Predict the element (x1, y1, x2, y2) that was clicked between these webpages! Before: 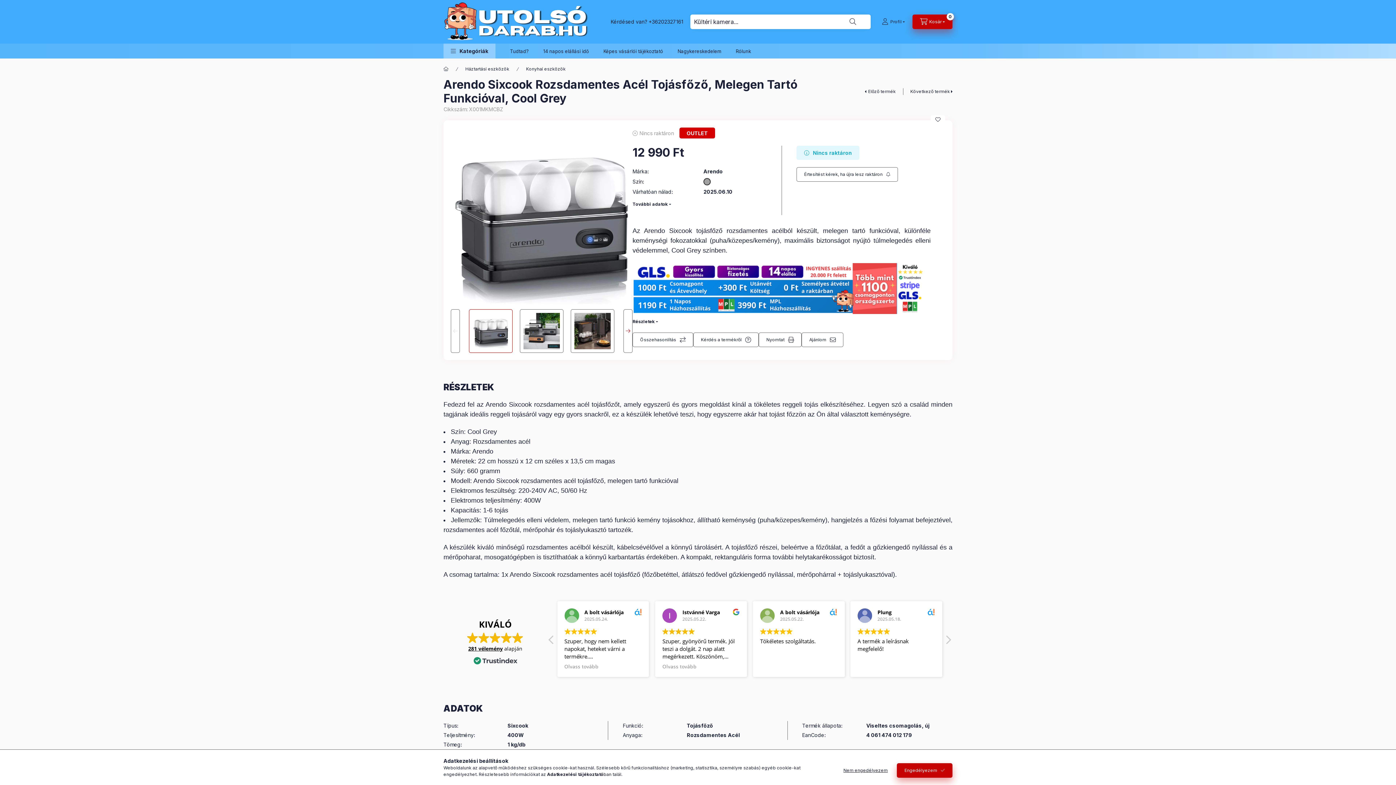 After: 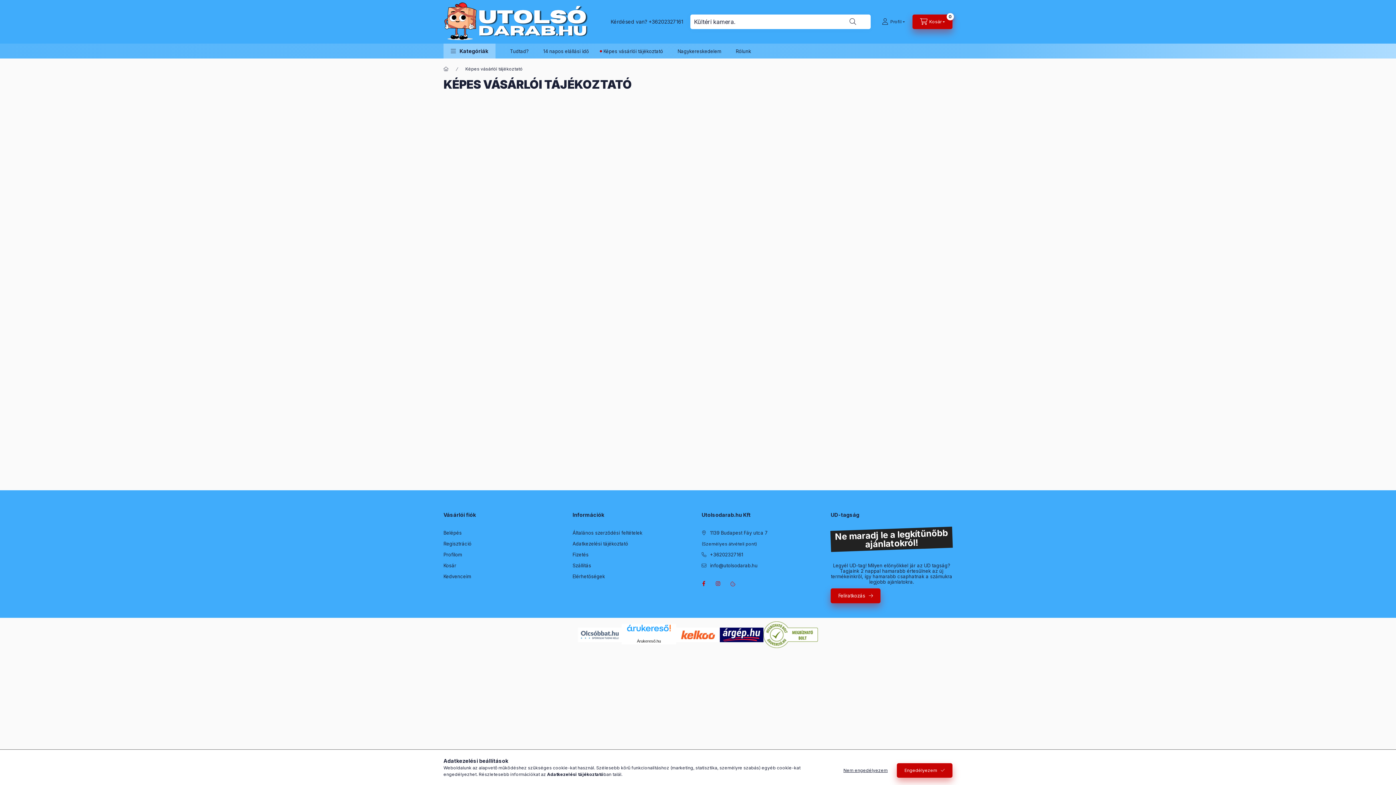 Action: bbox: (596, 43, 670, 58) label: Képes vásárlói tájékoztató